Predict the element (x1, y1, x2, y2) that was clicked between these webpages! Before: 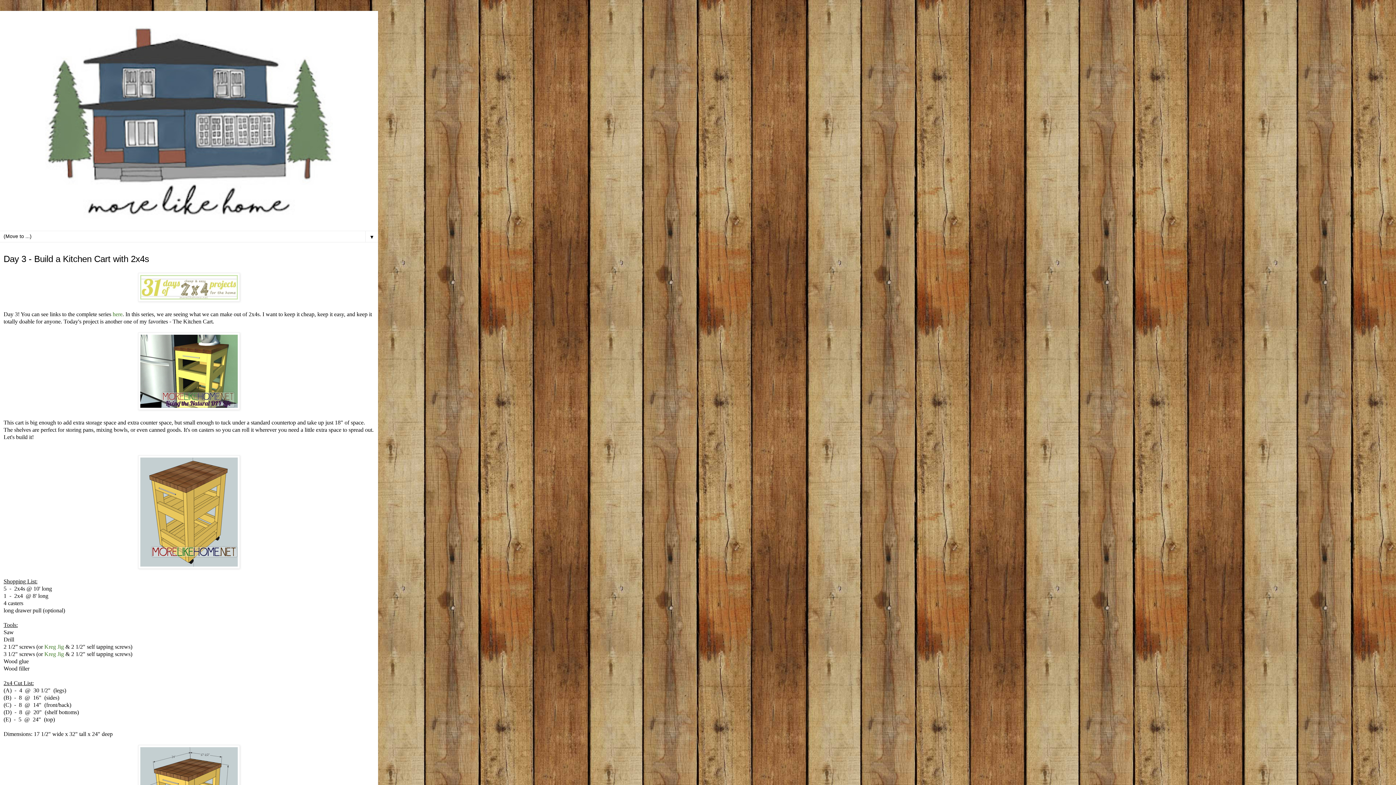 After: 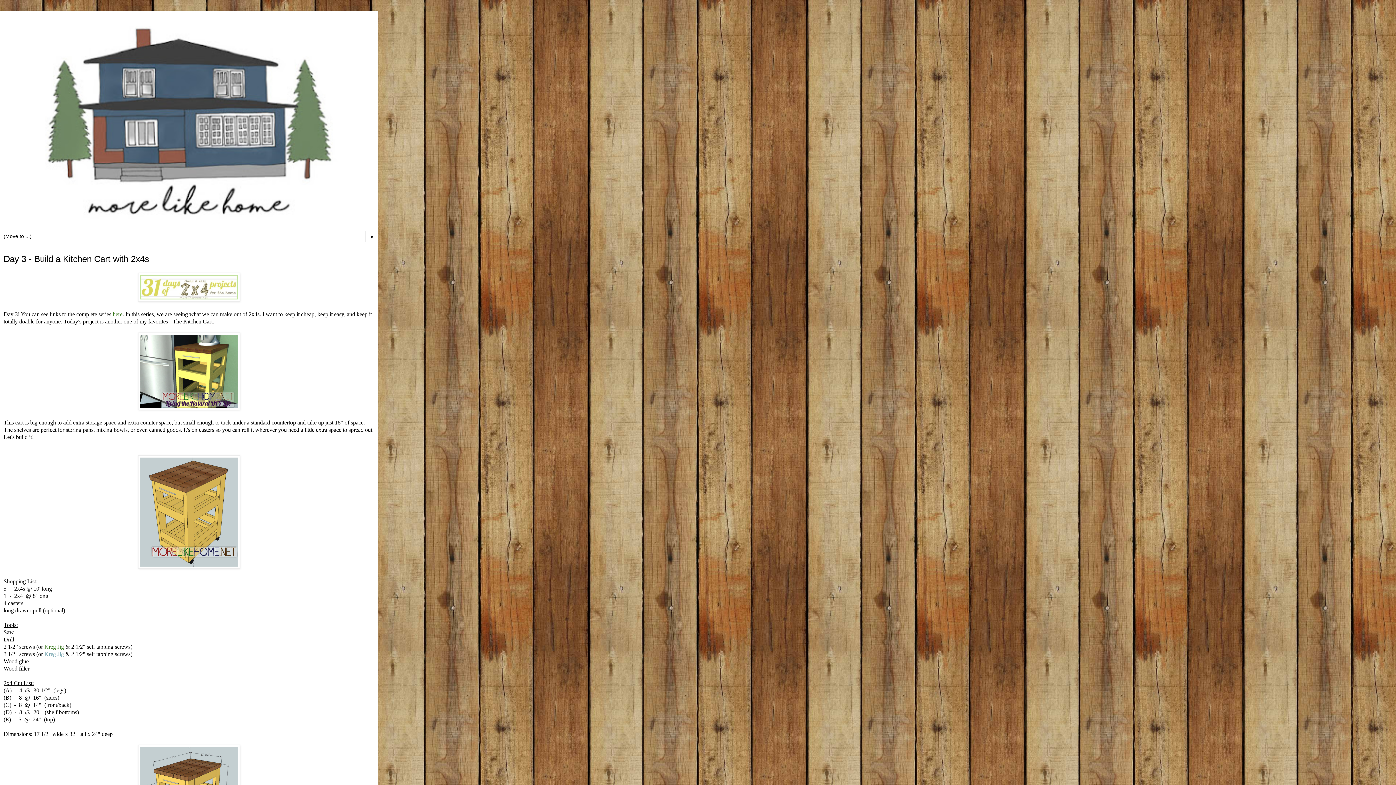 Action: label: Kreg Jig bbox: (44, 651, 64, 657)